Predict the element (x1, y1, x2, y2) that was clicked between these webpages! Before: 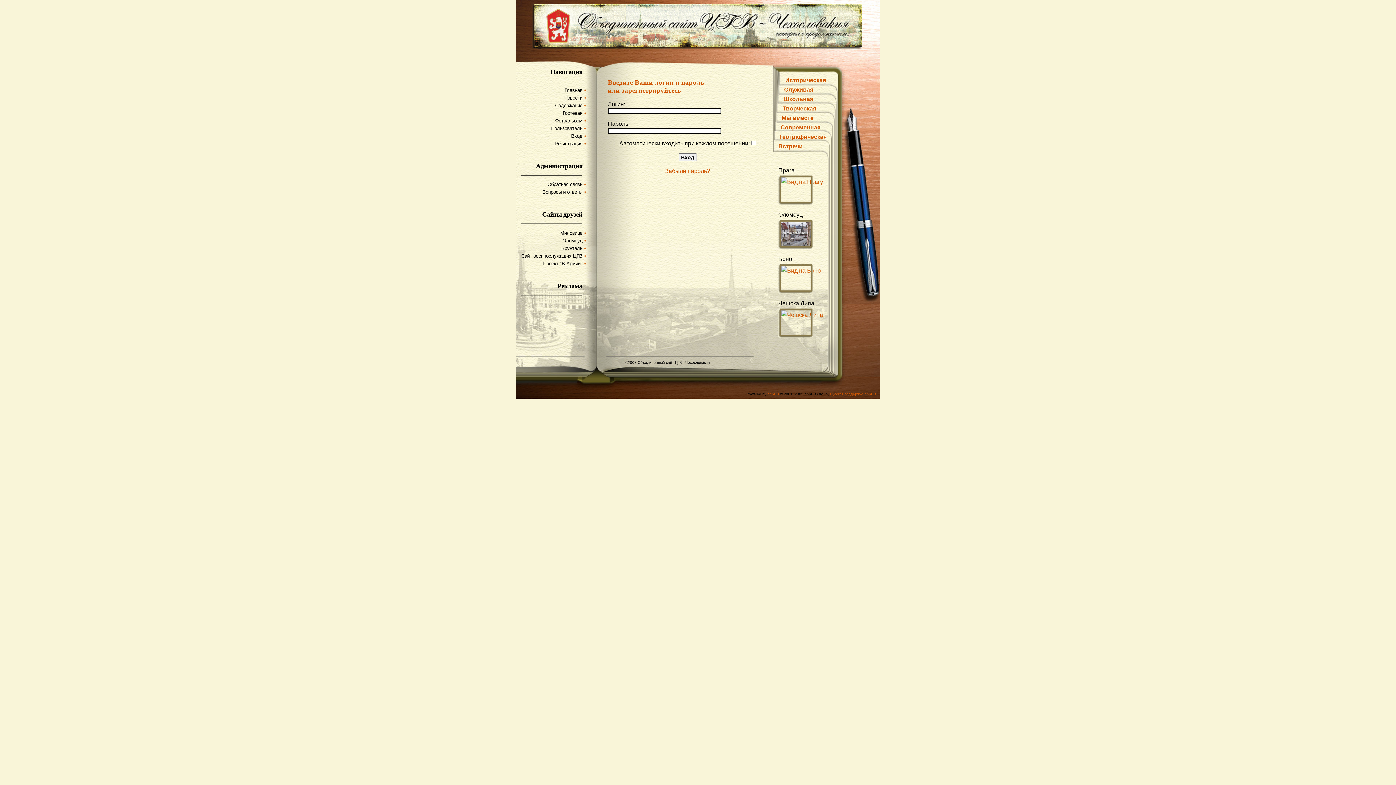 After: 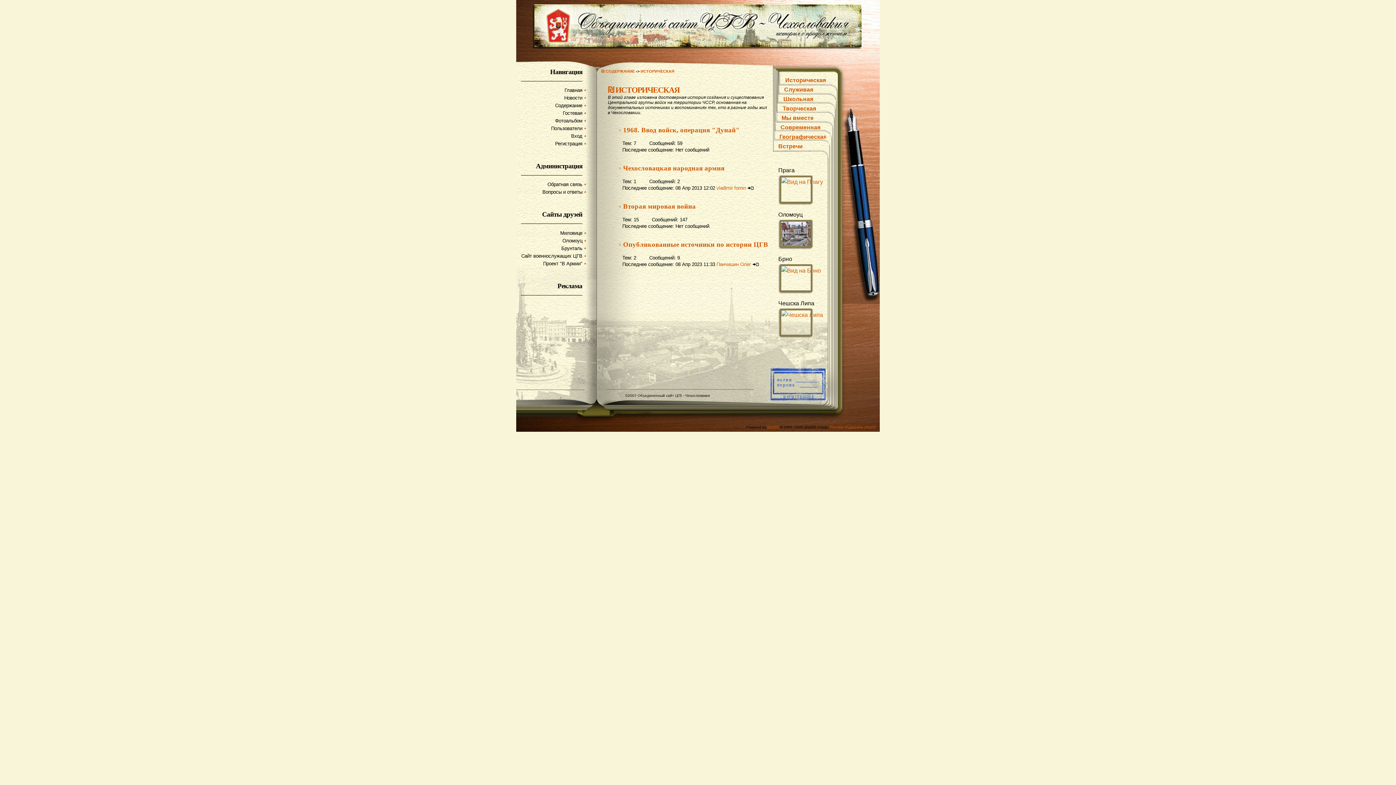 Action: label: Историческая bbox: (785, 77, 826, 83)